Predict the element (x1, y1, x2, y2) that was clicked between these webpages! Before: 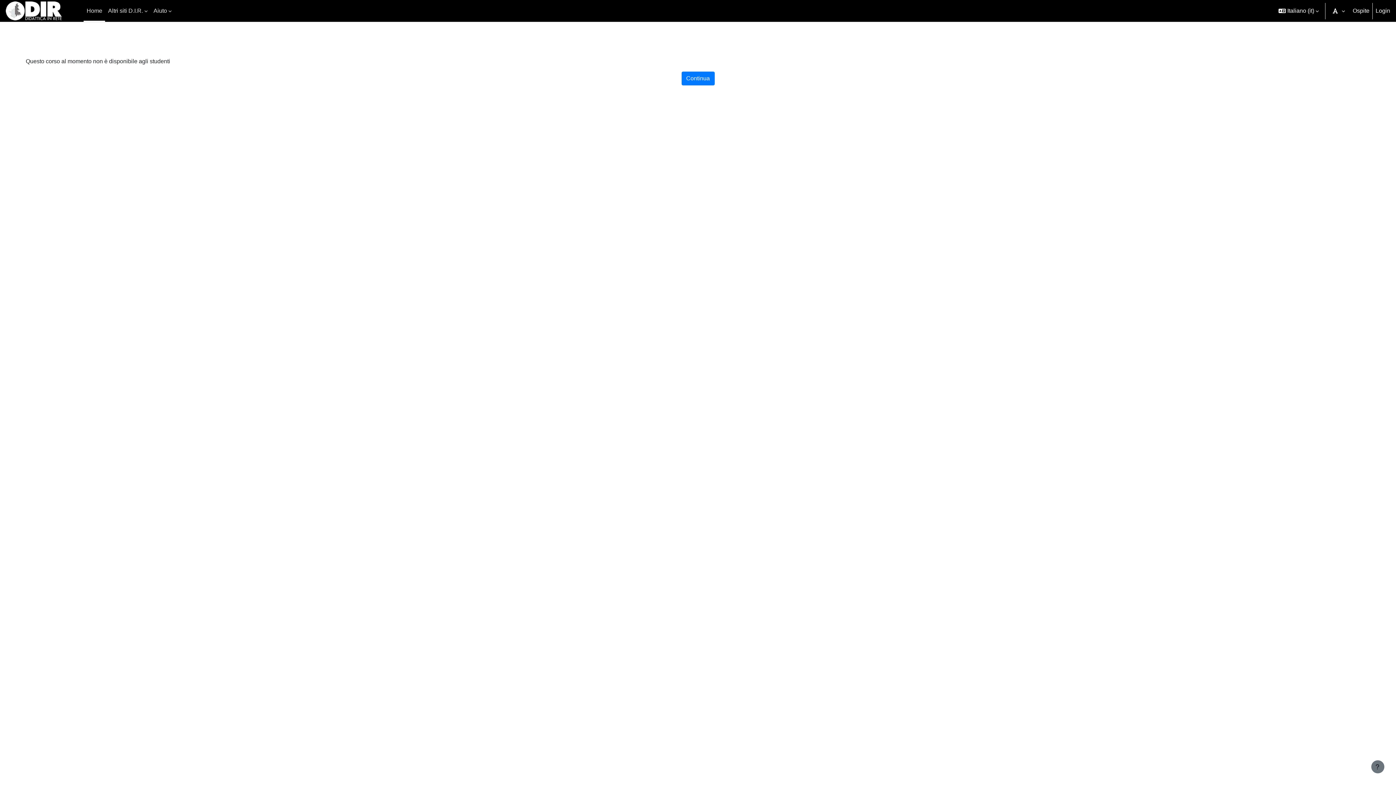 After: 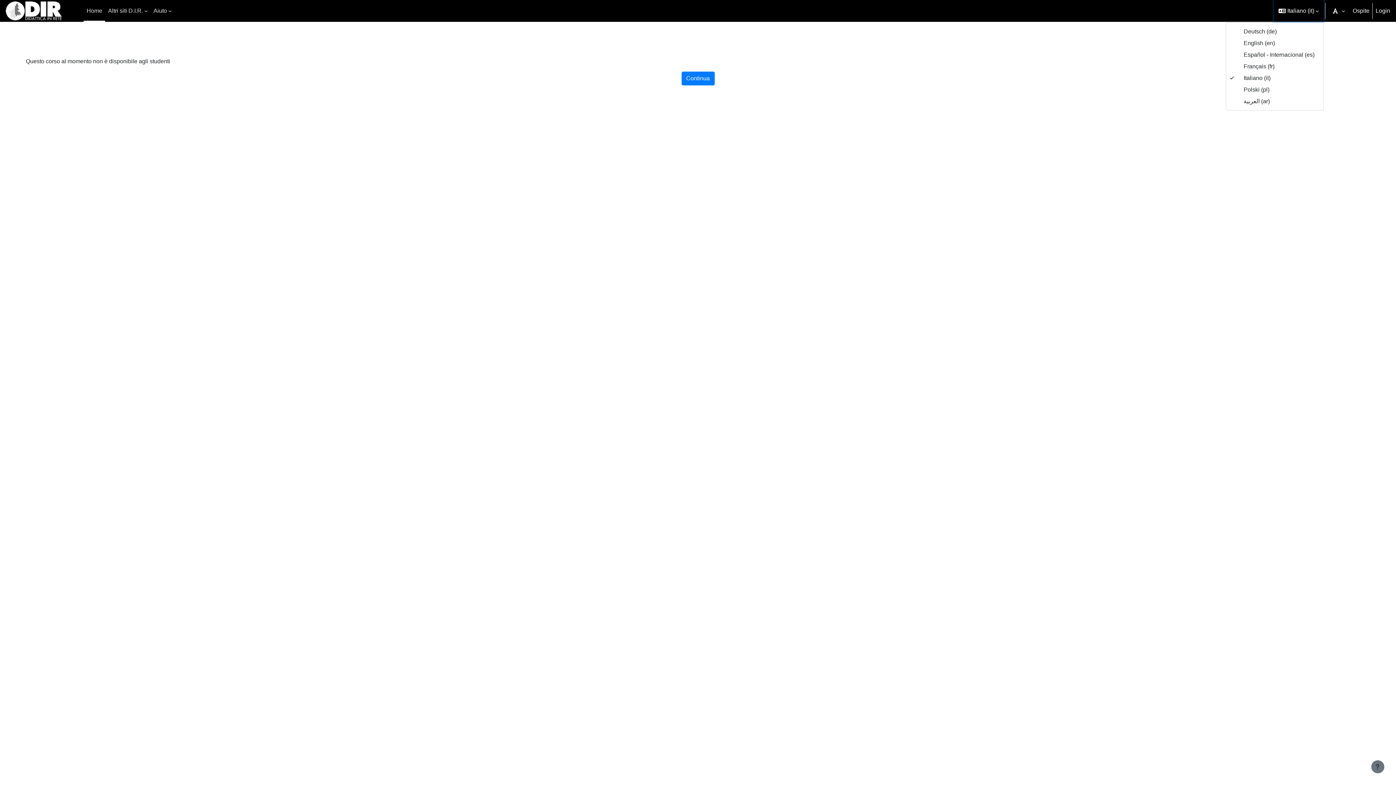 Action: bbox: (1274, 0, 1324, 21) label: Lingua